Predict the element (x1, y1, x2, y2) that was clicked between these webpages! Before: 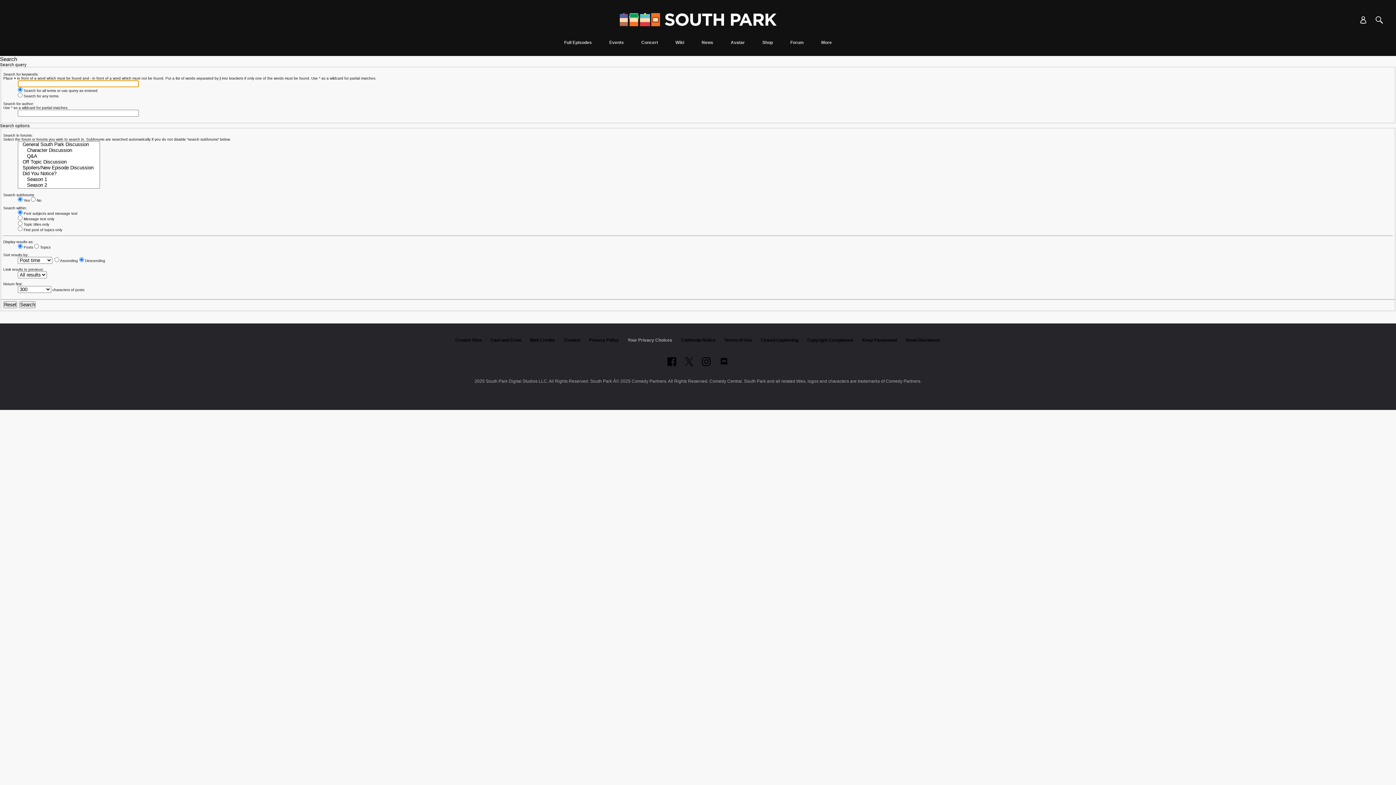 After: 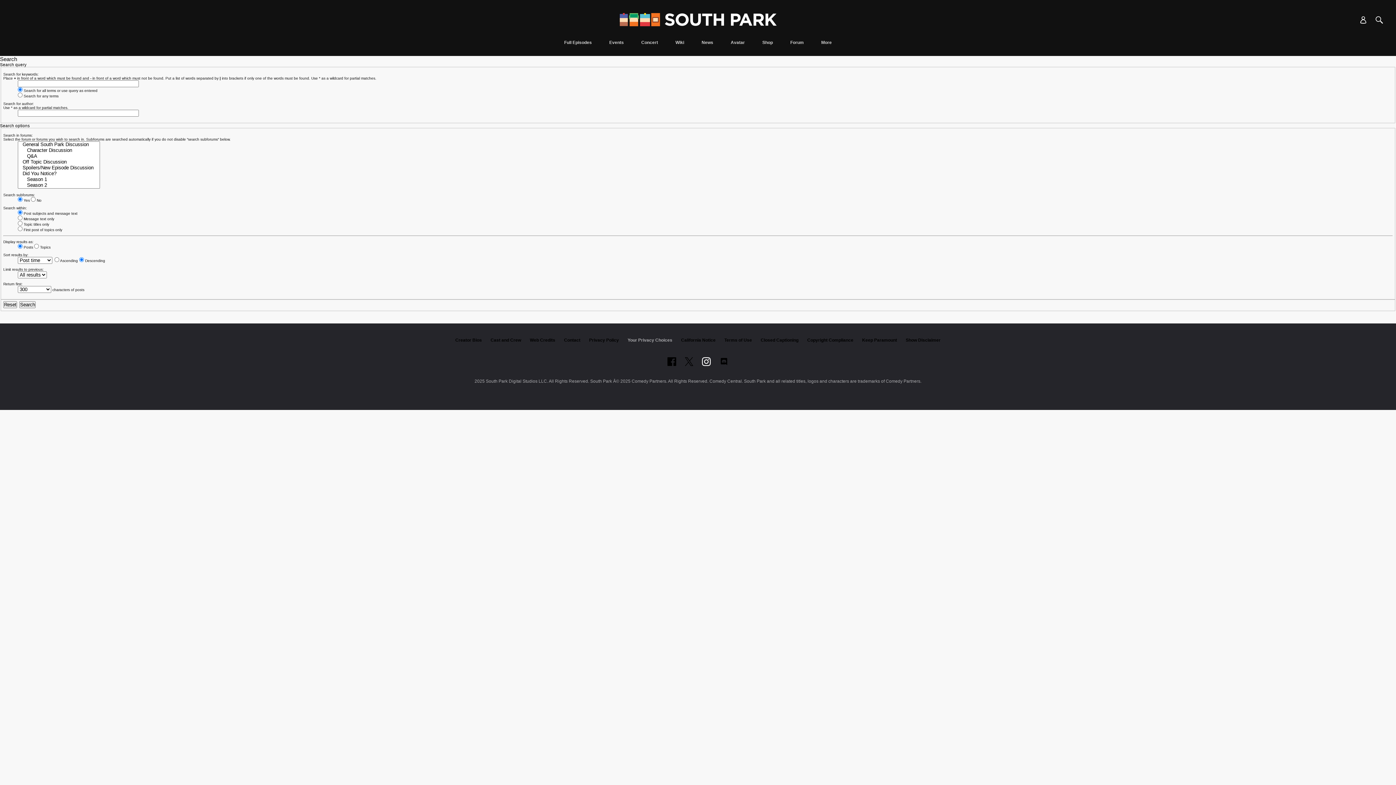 Action: bbox: (702, 357, 711, 366) label: Follow on instagram